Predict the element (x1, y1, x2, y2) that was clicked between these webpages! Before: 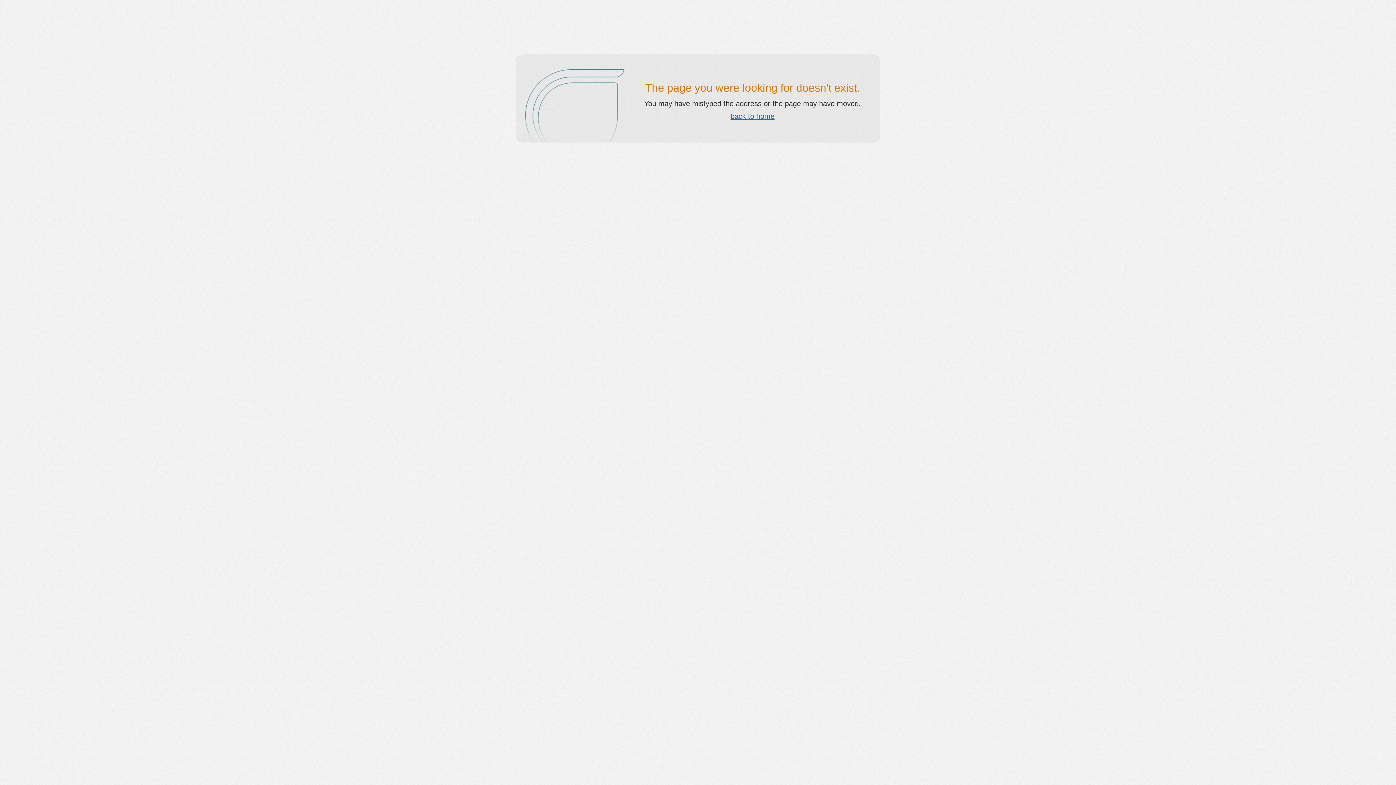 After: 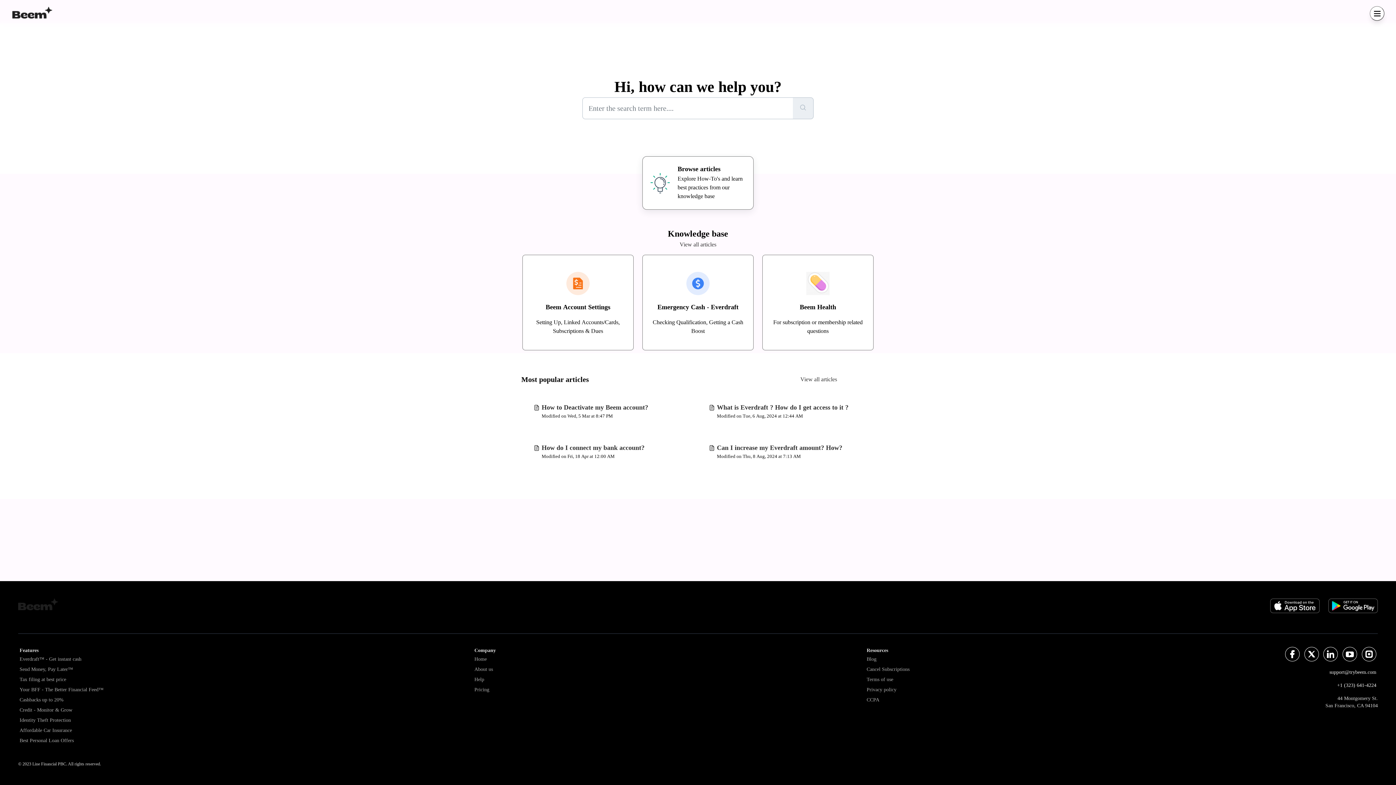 Action: label: back to home bbox: (730, 112, 774, 120)